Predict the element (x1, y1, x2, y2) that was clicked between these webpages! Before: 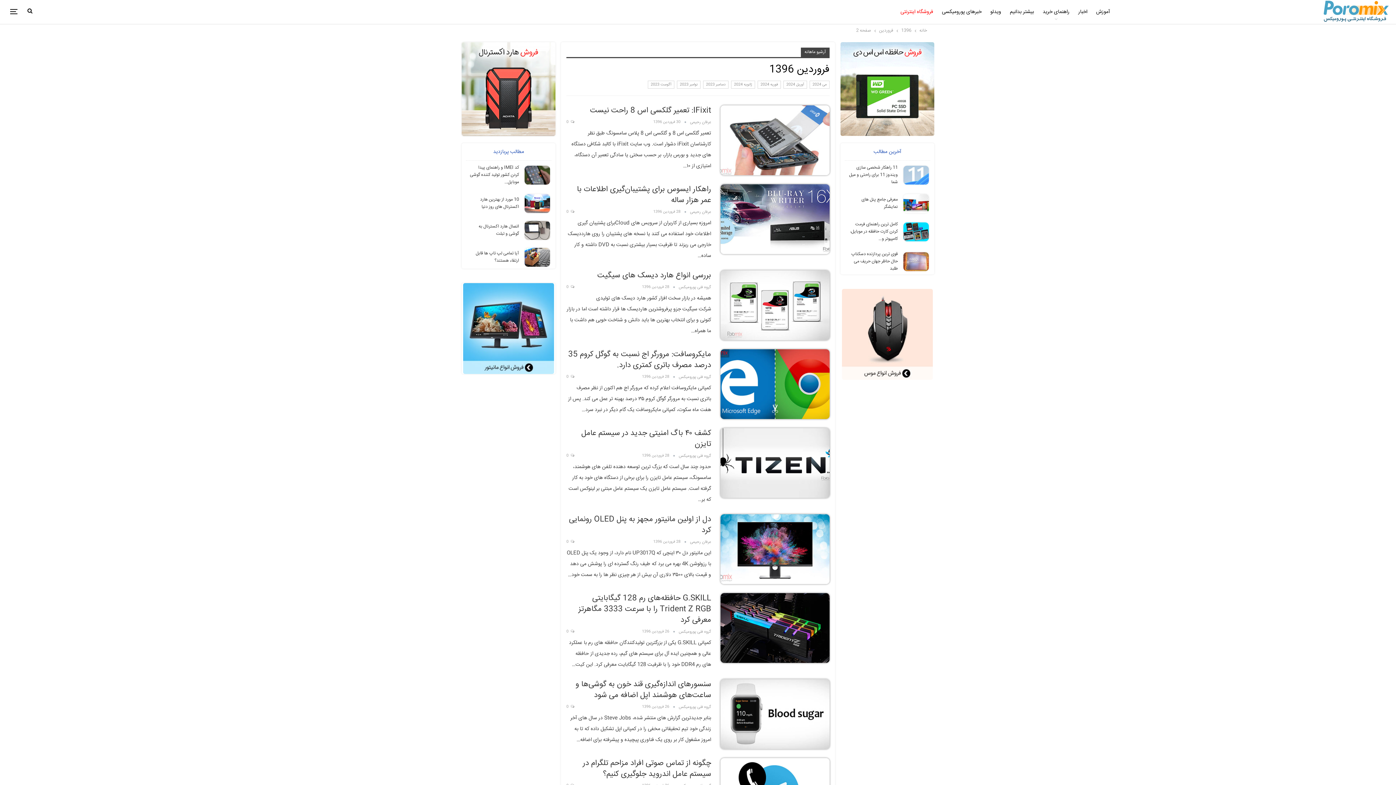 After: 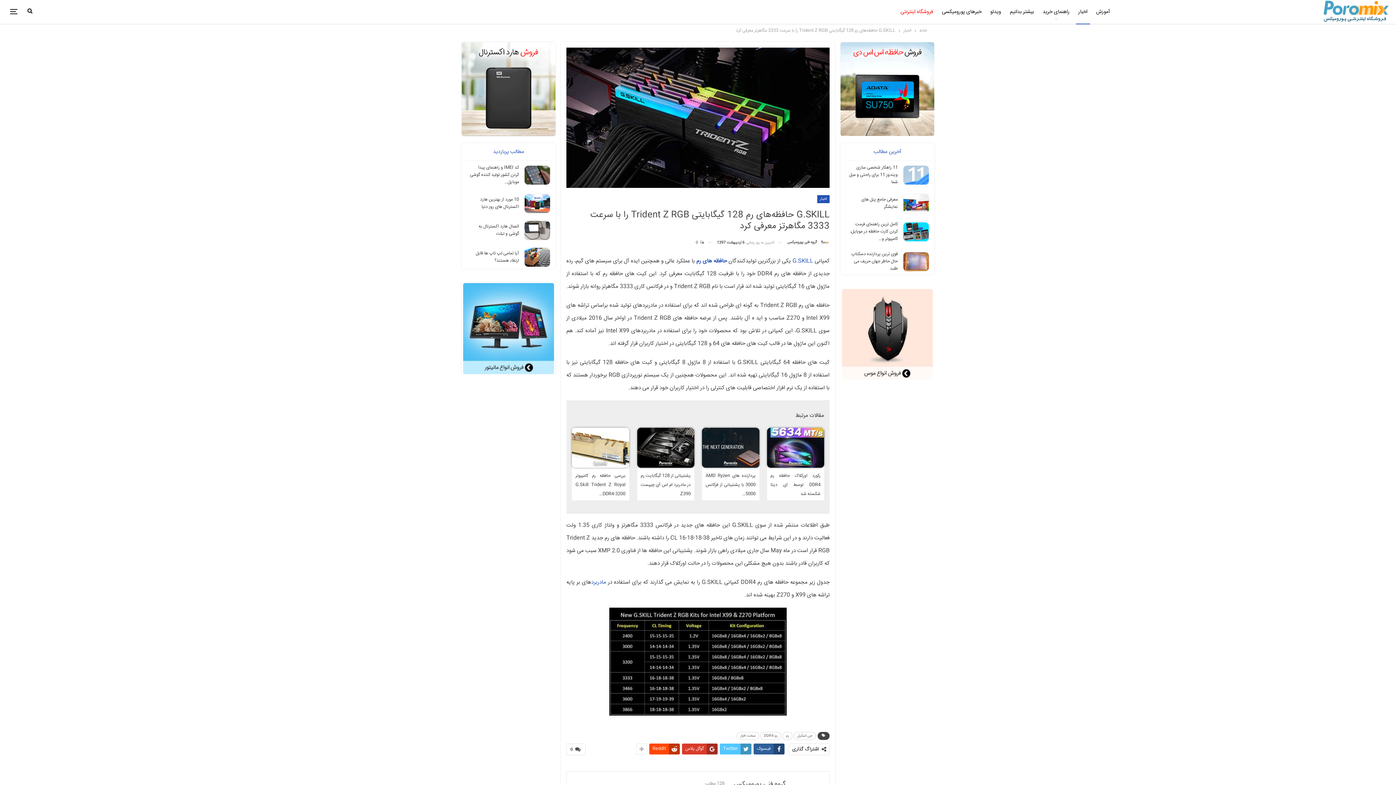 Action: bbox: (720, 593, 829, 663)